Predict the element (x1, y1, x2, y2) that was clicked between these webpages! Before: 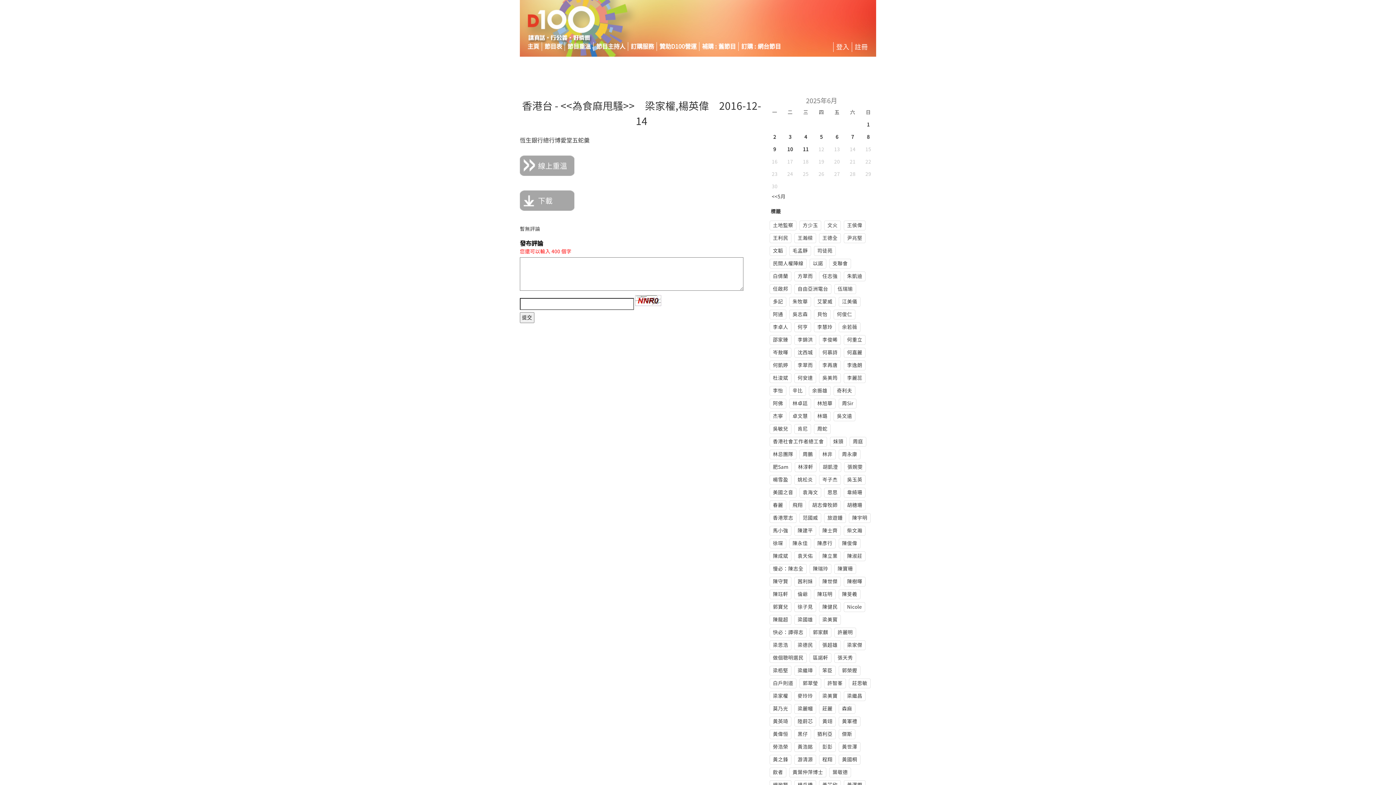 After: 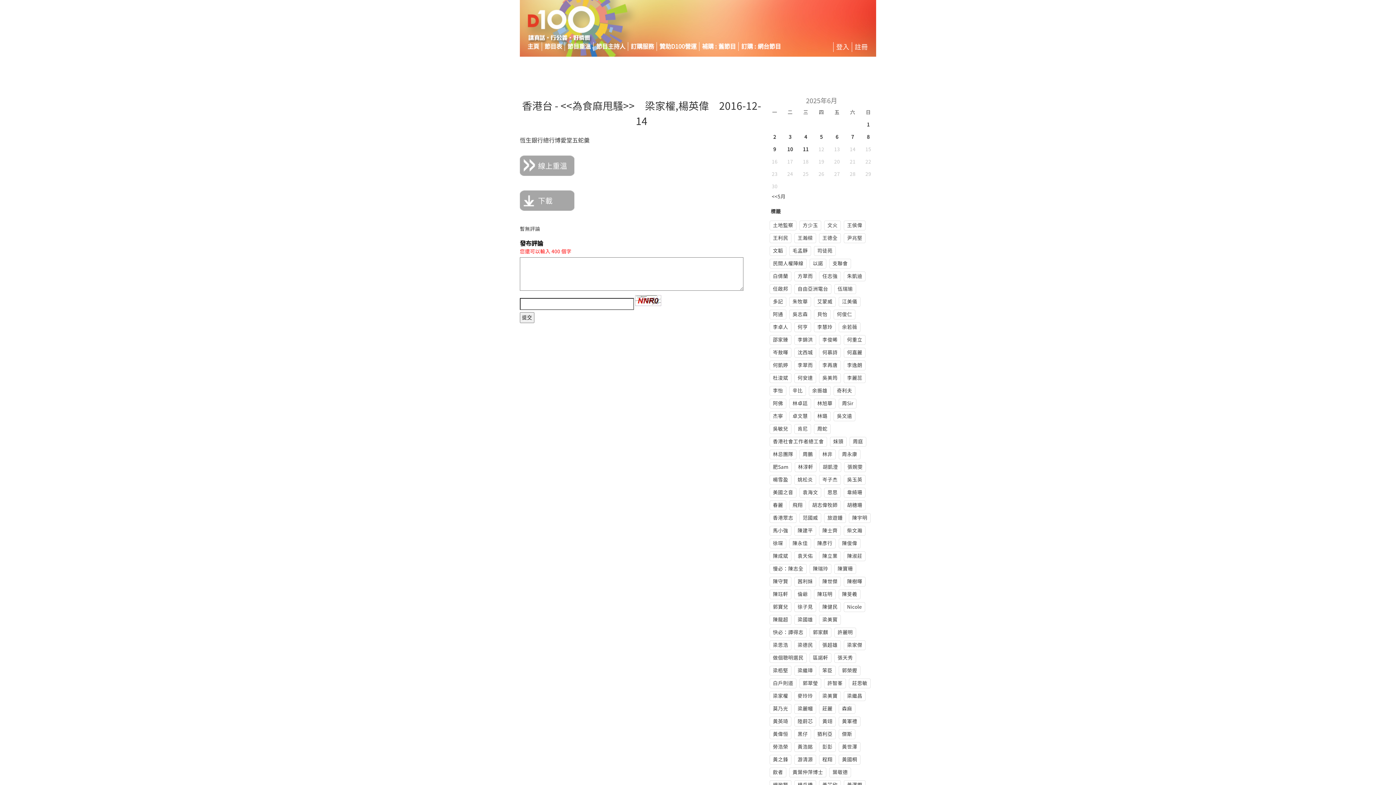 Action: bbox: (520, 190, 575, 210) label: 下載